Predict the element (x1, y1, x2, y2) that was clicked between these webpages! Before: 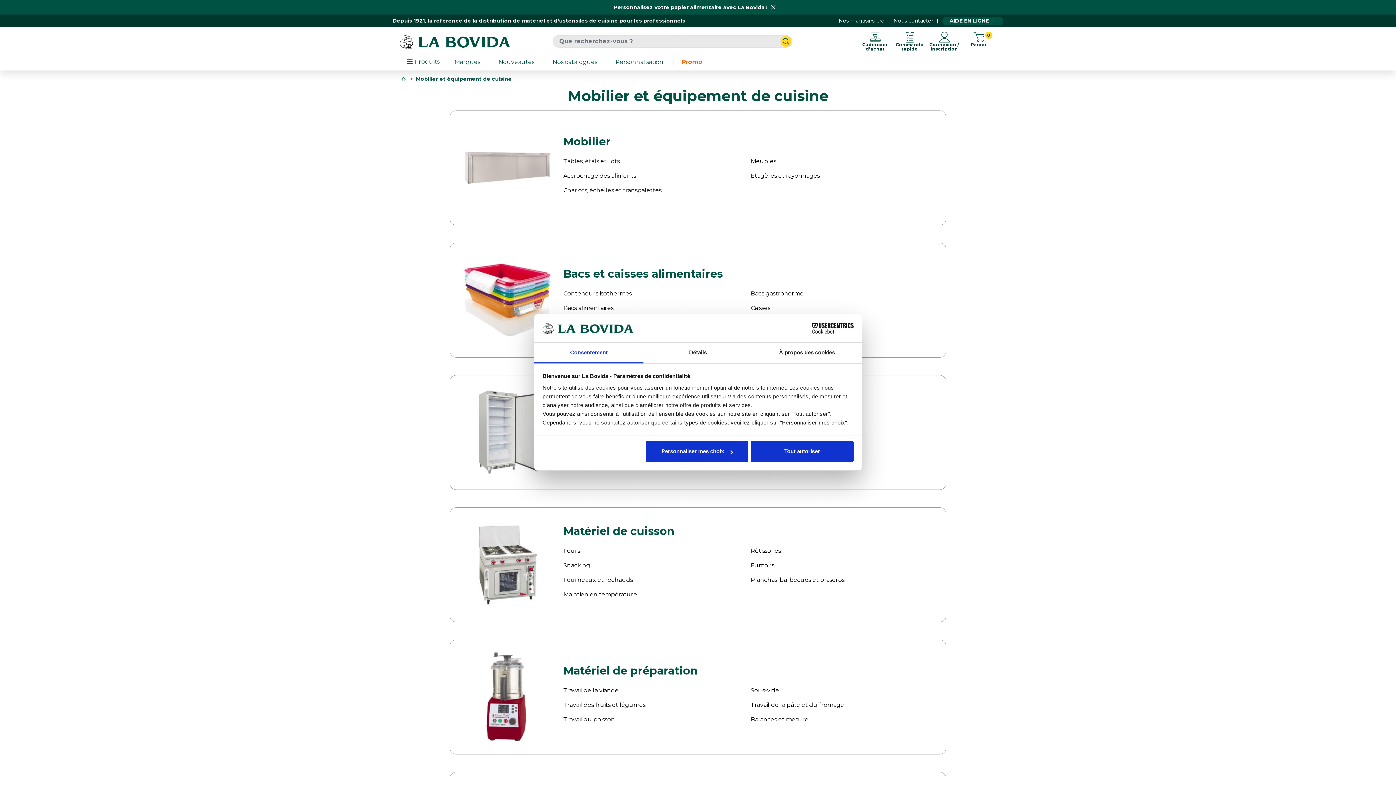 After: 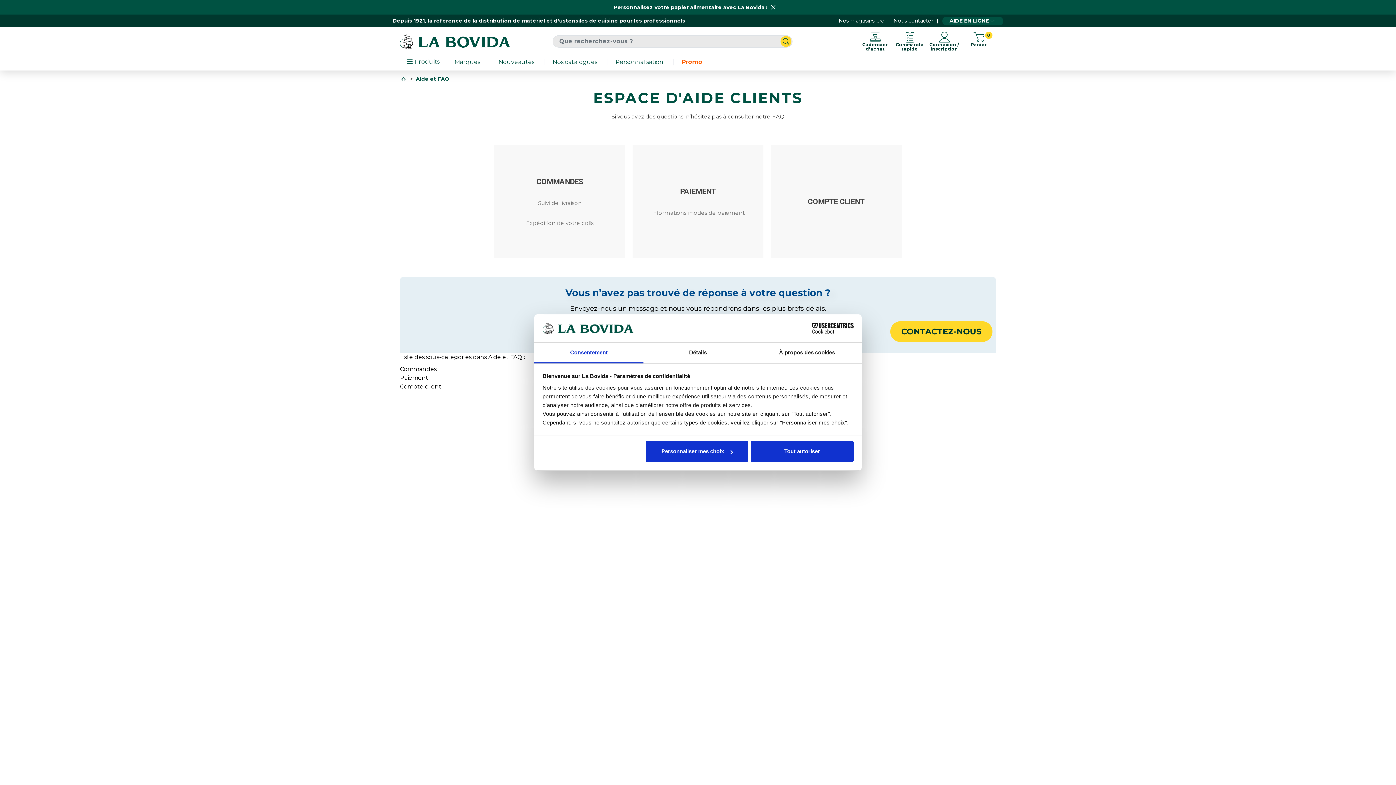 Action: bbox: (942, 16, 1003, 25) label: AIDE EN LIGNE